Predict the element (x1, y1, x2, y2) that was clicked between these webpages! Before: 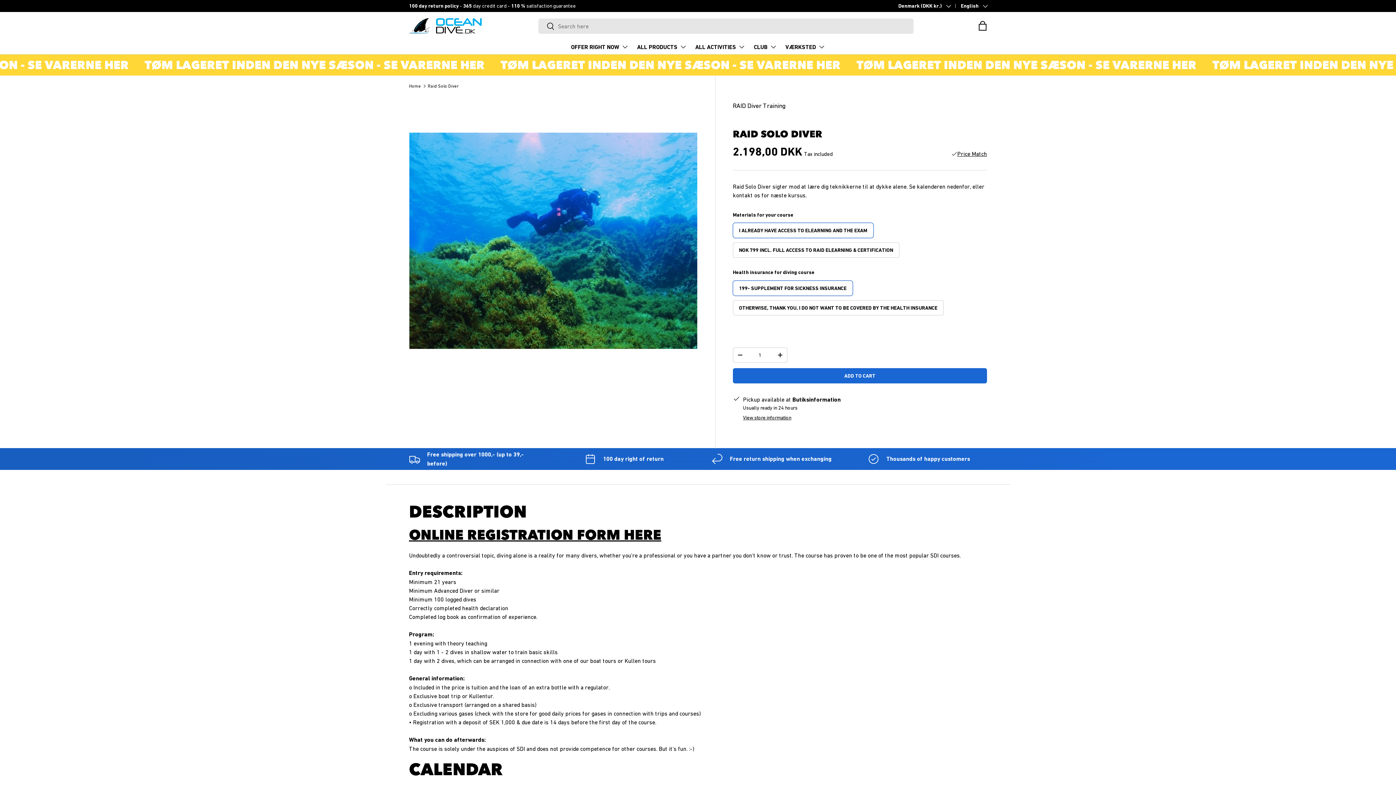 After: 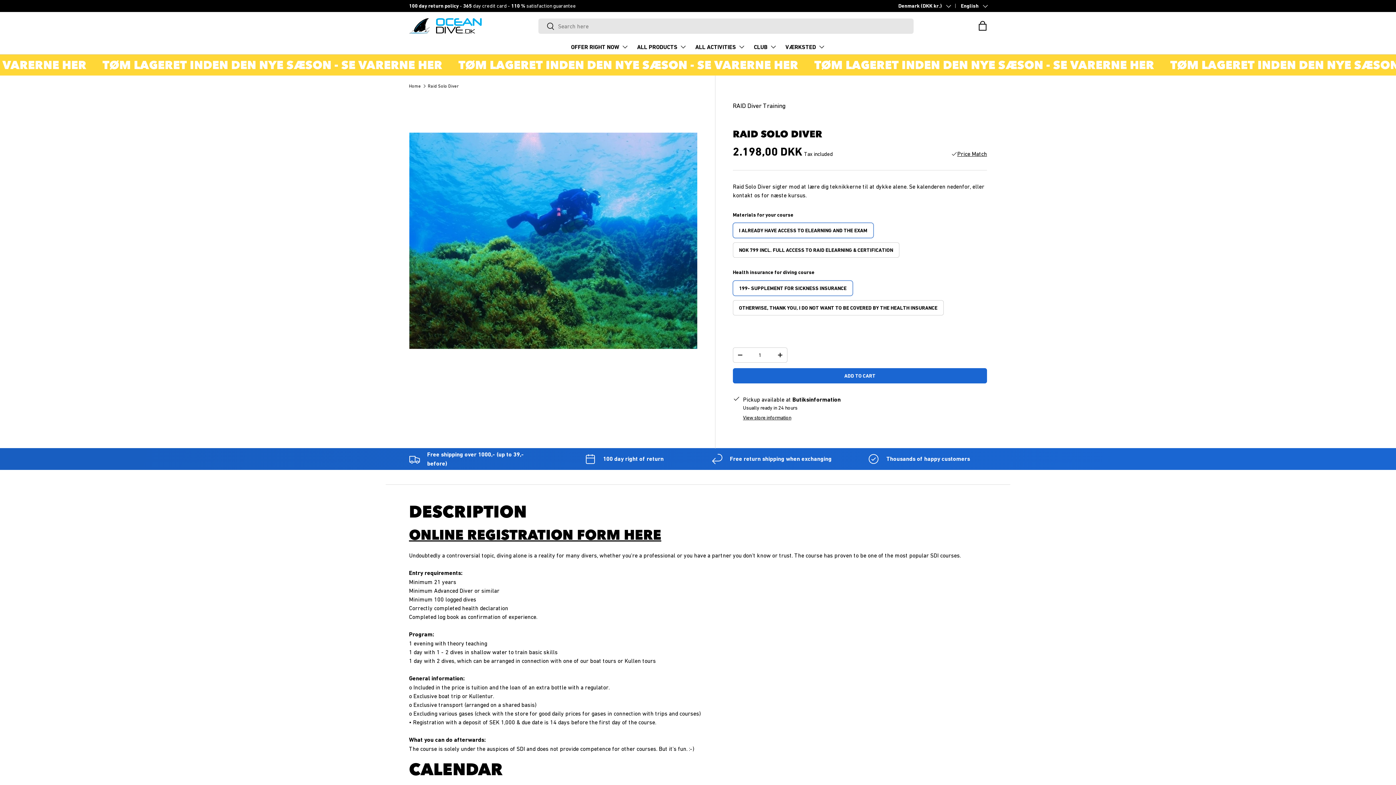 Action: label: Raid Solo Diver bbox: (427, 84, 458, 88)